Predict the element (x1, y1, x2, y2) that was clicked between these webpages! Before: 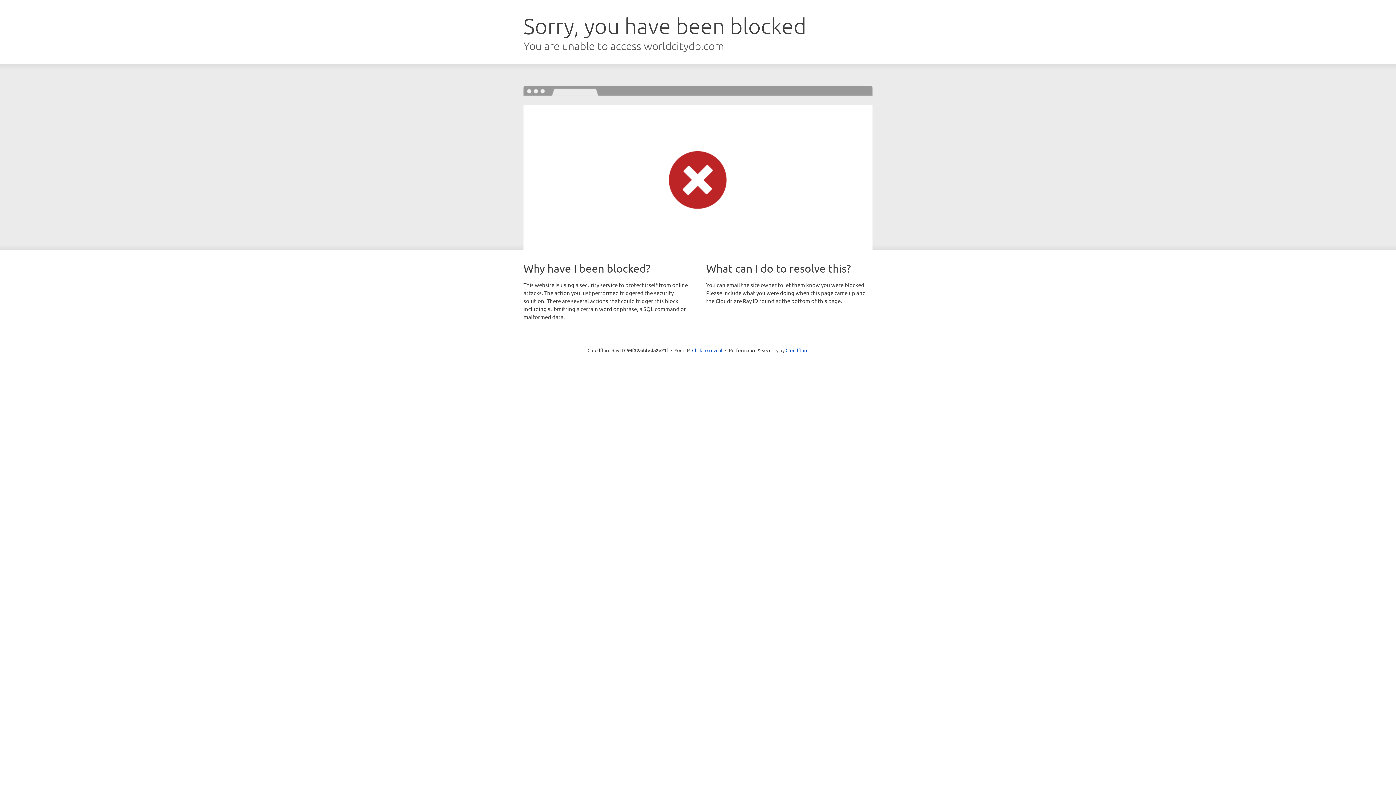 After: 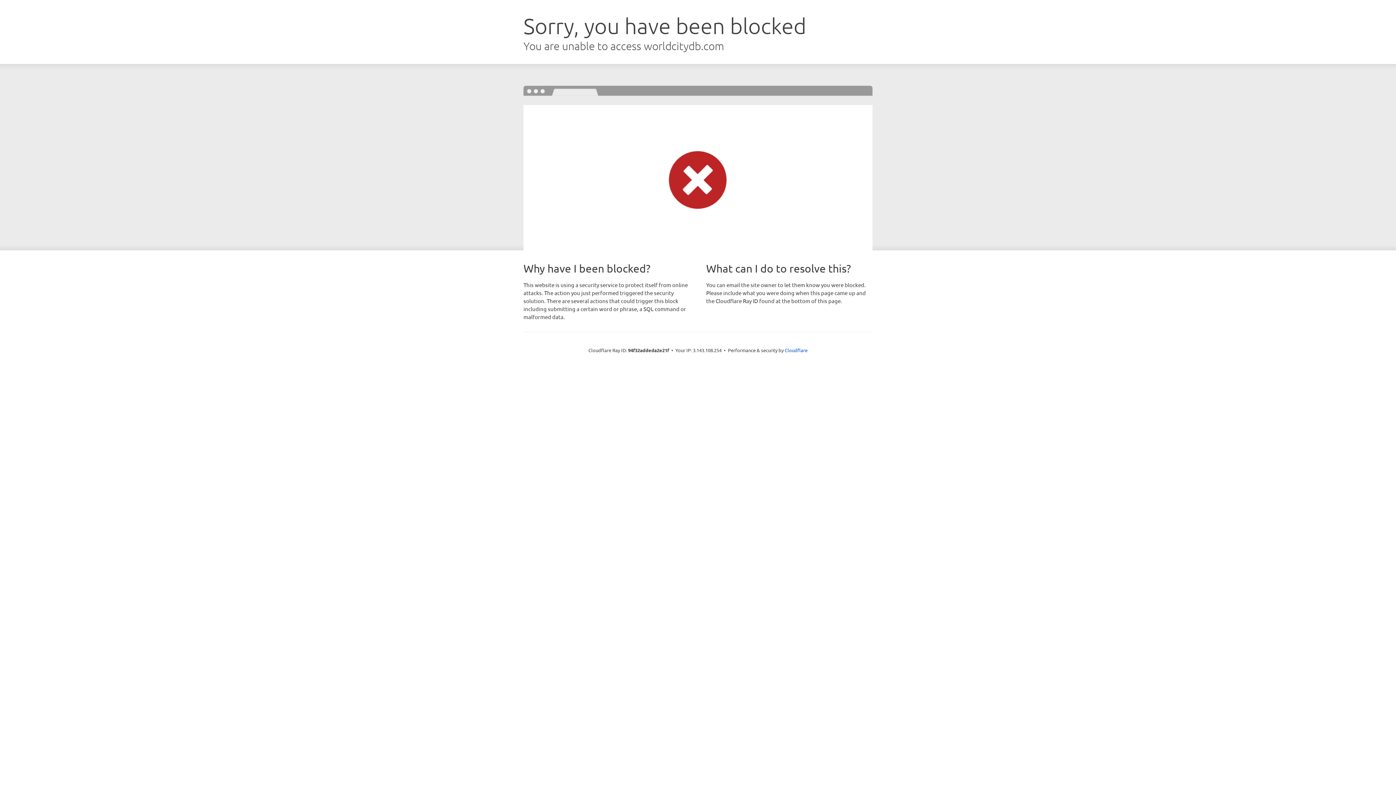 Action: label: Click to reveal bbox: (692, 346, 722, 353)